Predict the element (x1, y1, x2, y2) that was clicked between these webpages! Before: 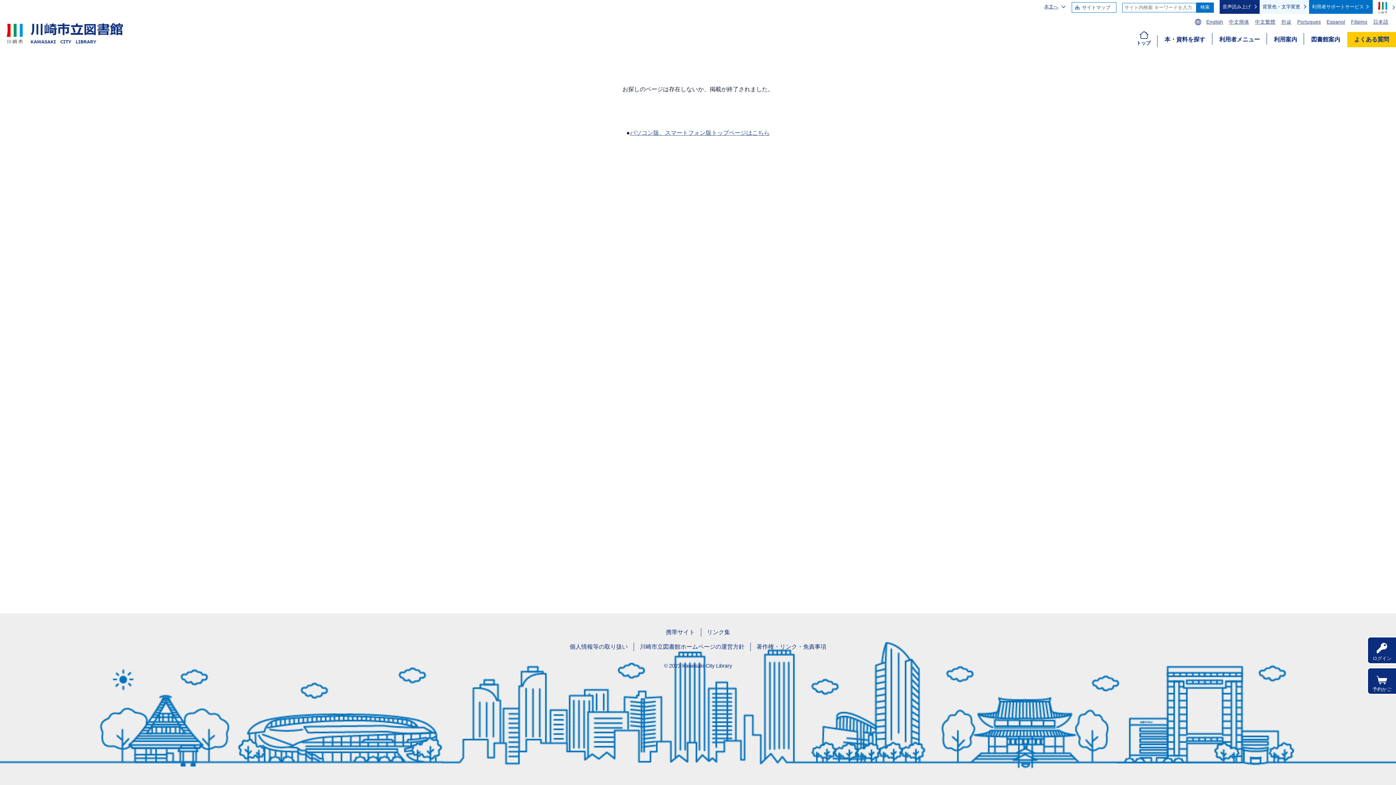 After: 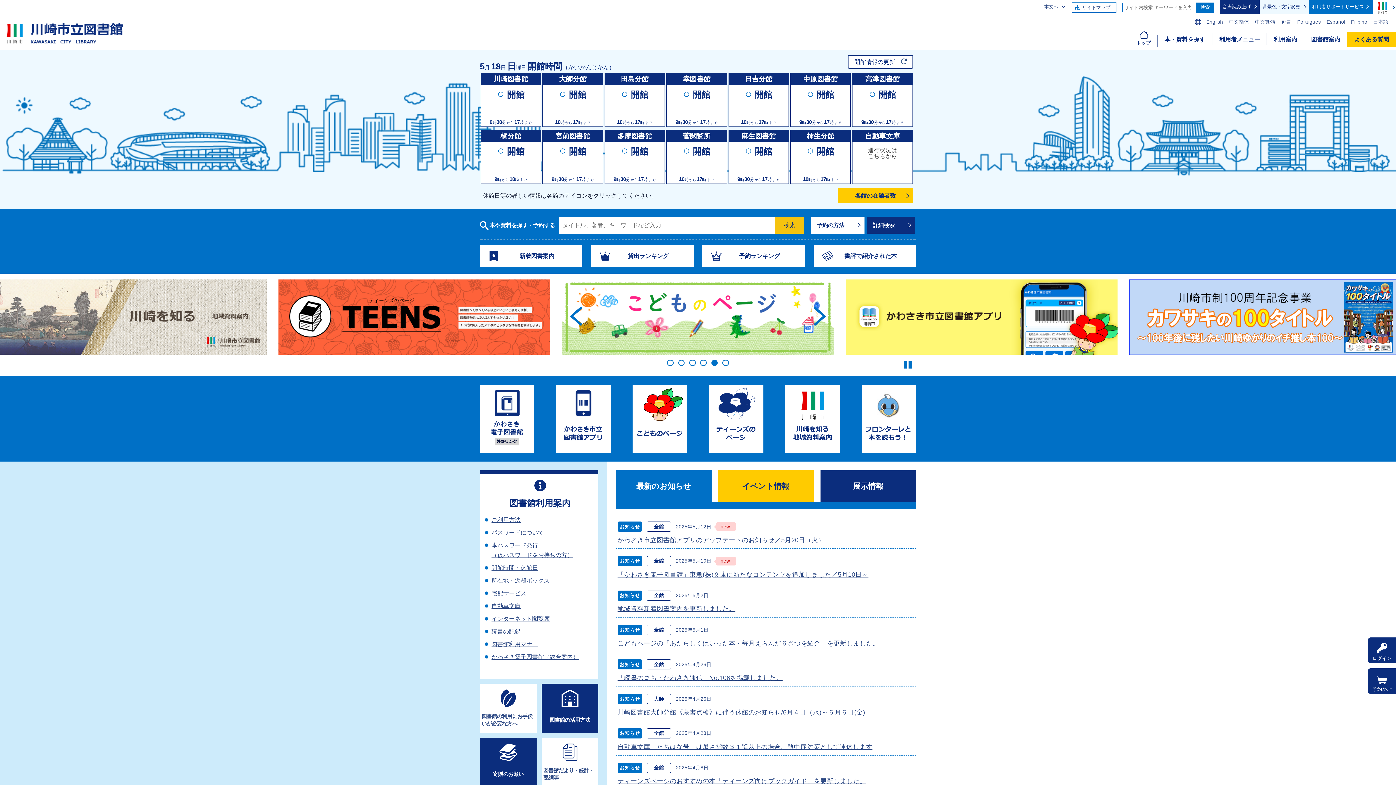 Action: bbox: (1373, 19, 1388, 24) label: 日本語